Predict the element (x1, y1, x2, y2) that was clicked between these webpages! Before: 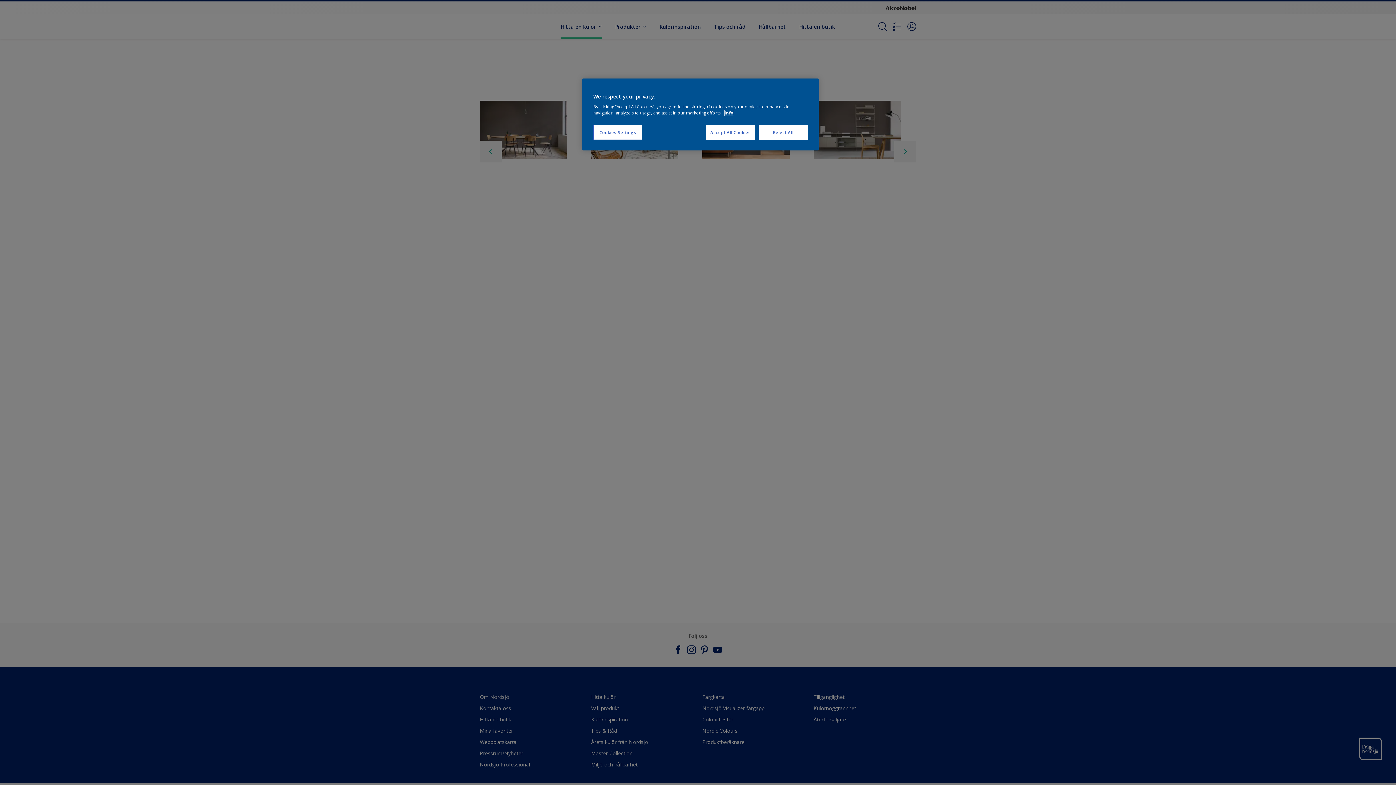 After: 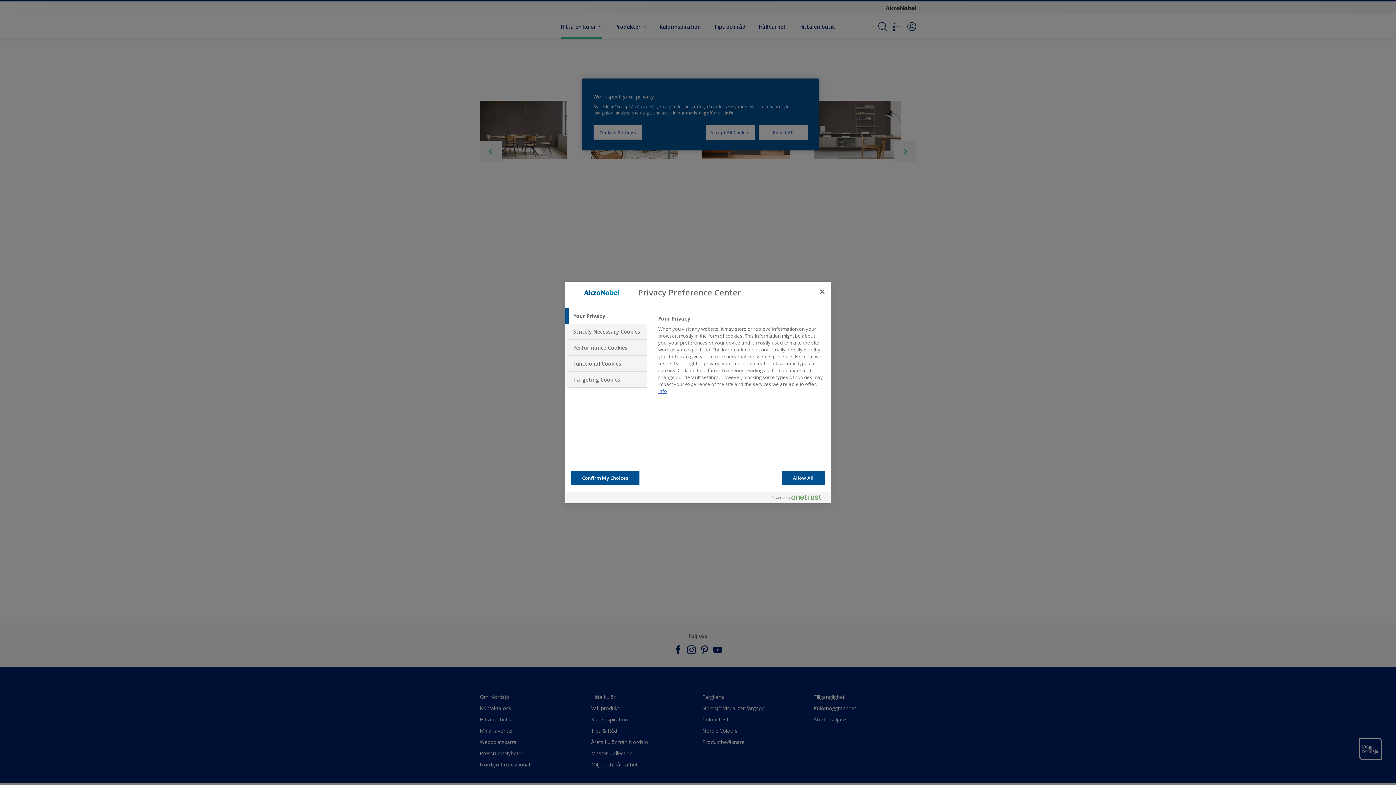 Action: label: Cookies Settings bbox: (593, 125, 642, 140)